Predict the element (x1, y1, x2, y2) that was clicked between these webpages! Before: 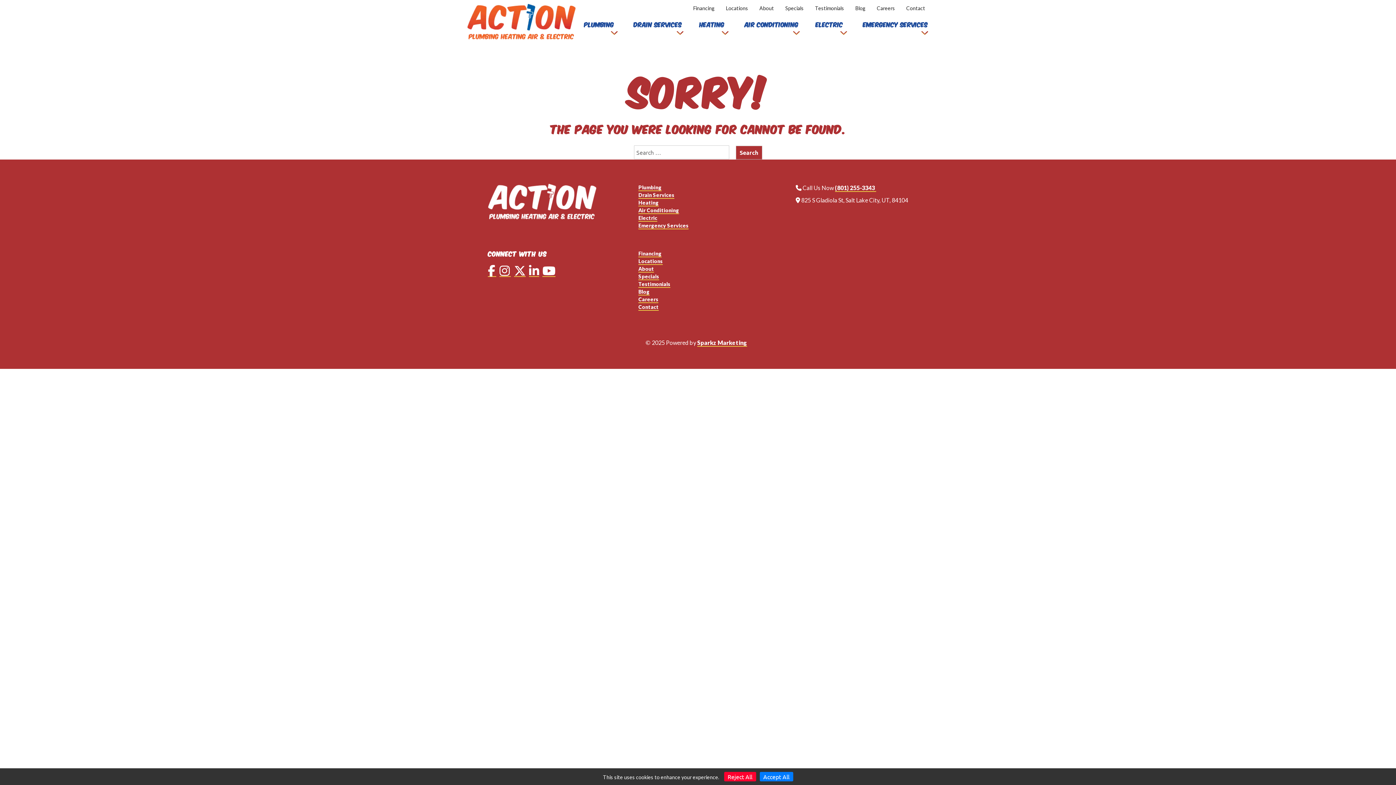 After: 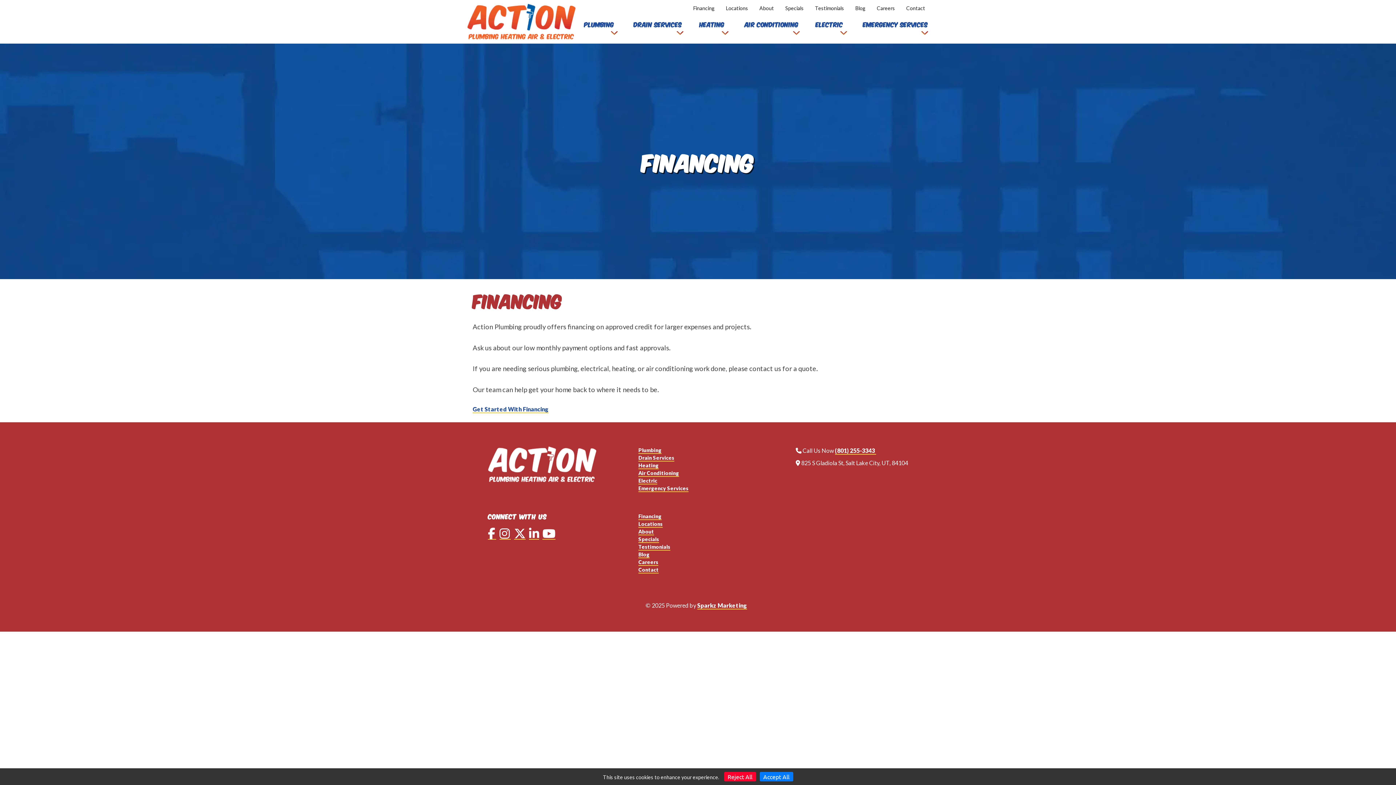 Action: bbox: (638, 250, 661, 257) label: Financing